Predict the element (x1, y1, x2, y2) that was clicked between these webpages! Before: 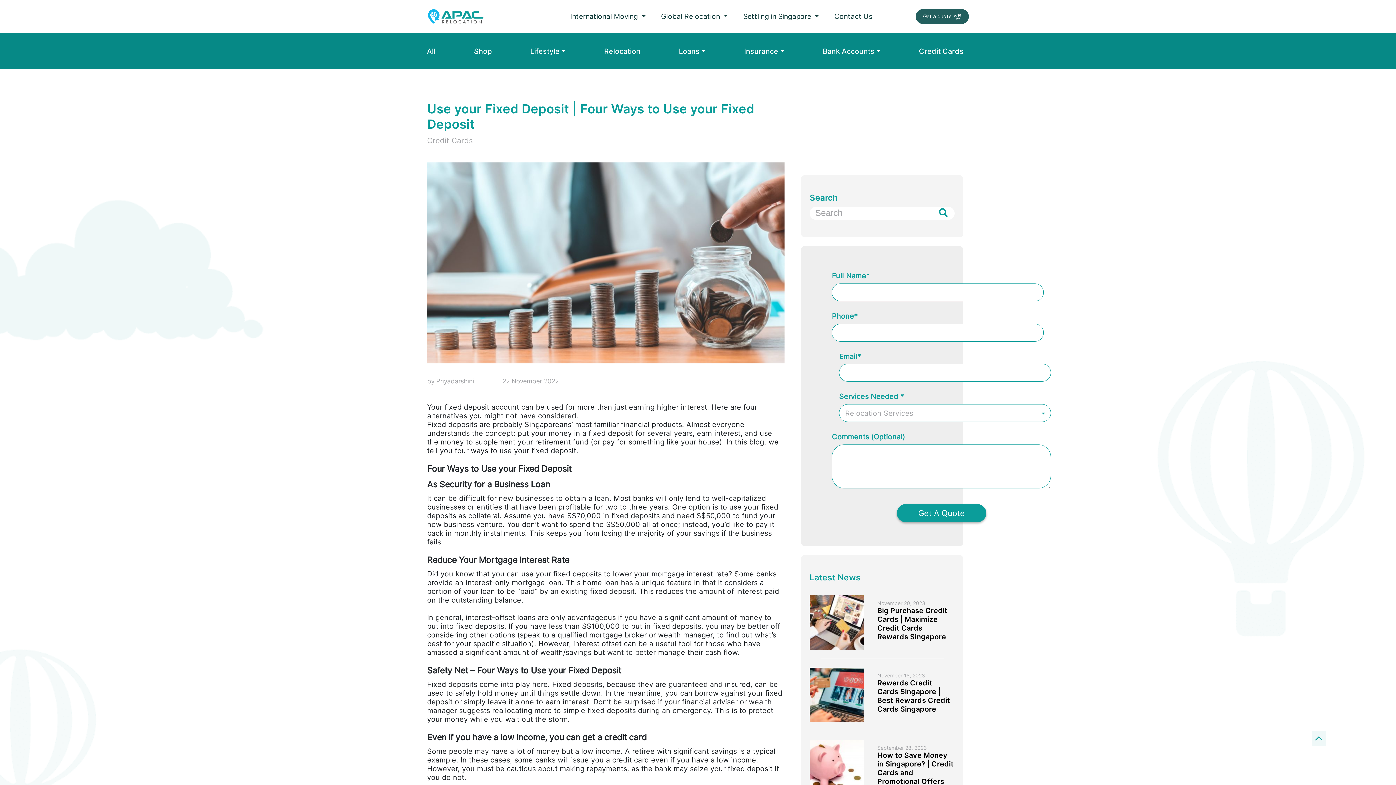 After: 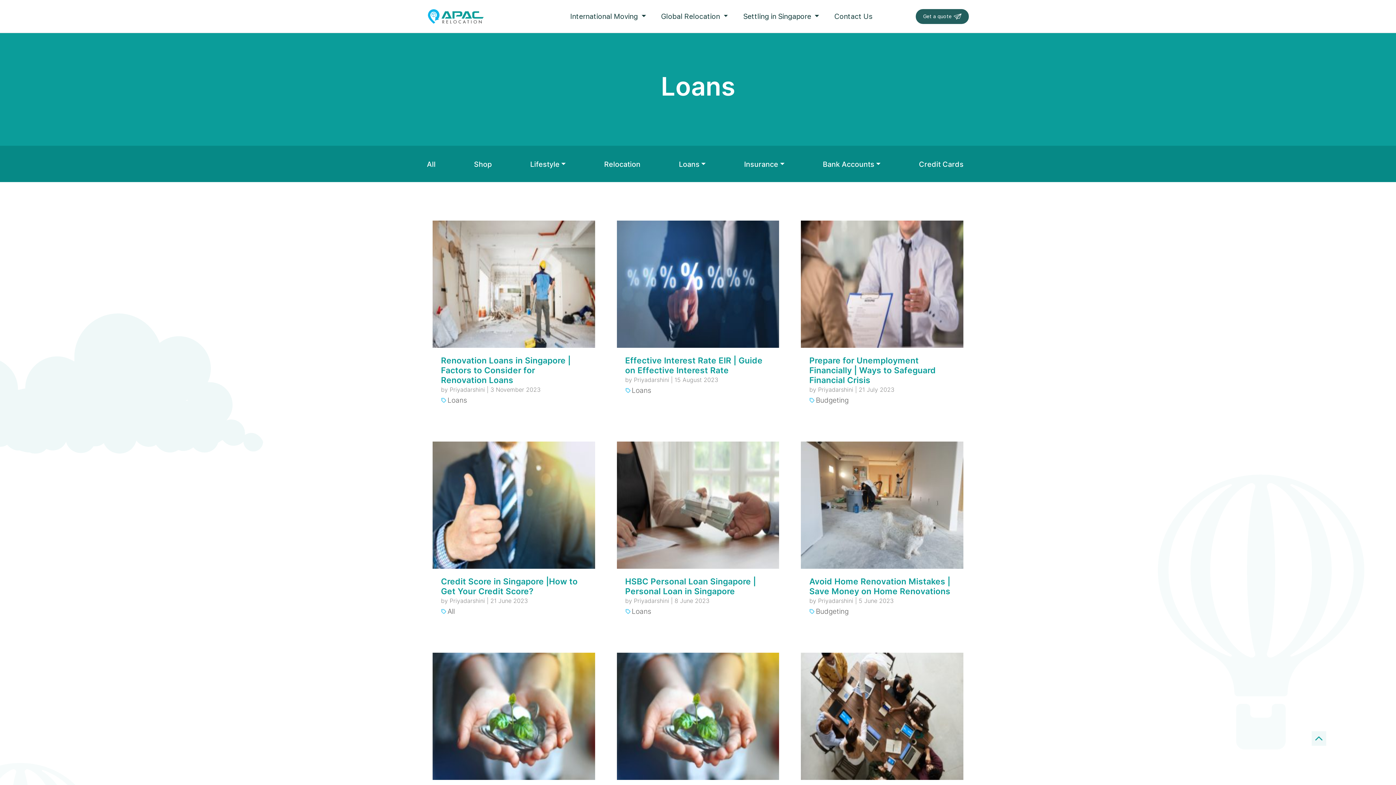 Action: label: Loans
(current) bbox: (679, 46, 705, 55)